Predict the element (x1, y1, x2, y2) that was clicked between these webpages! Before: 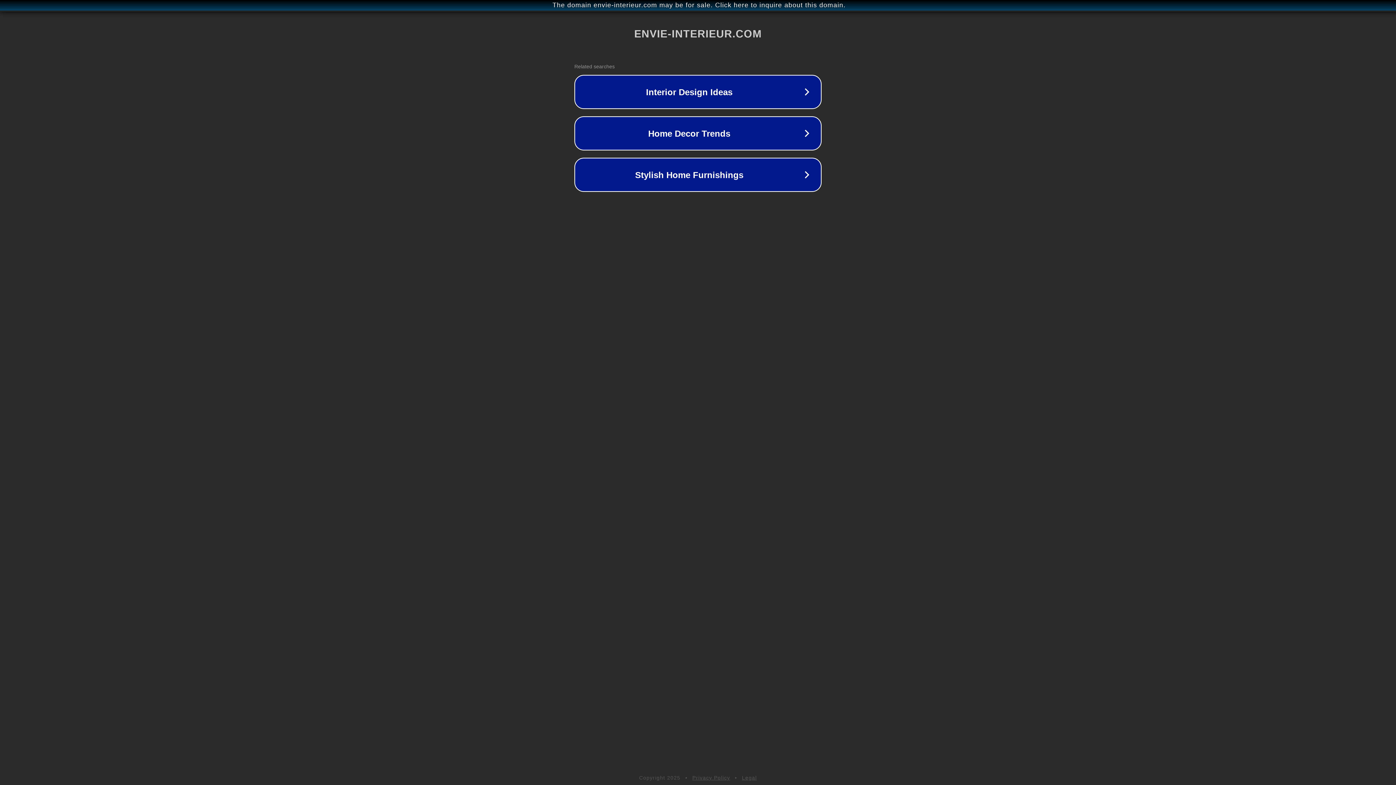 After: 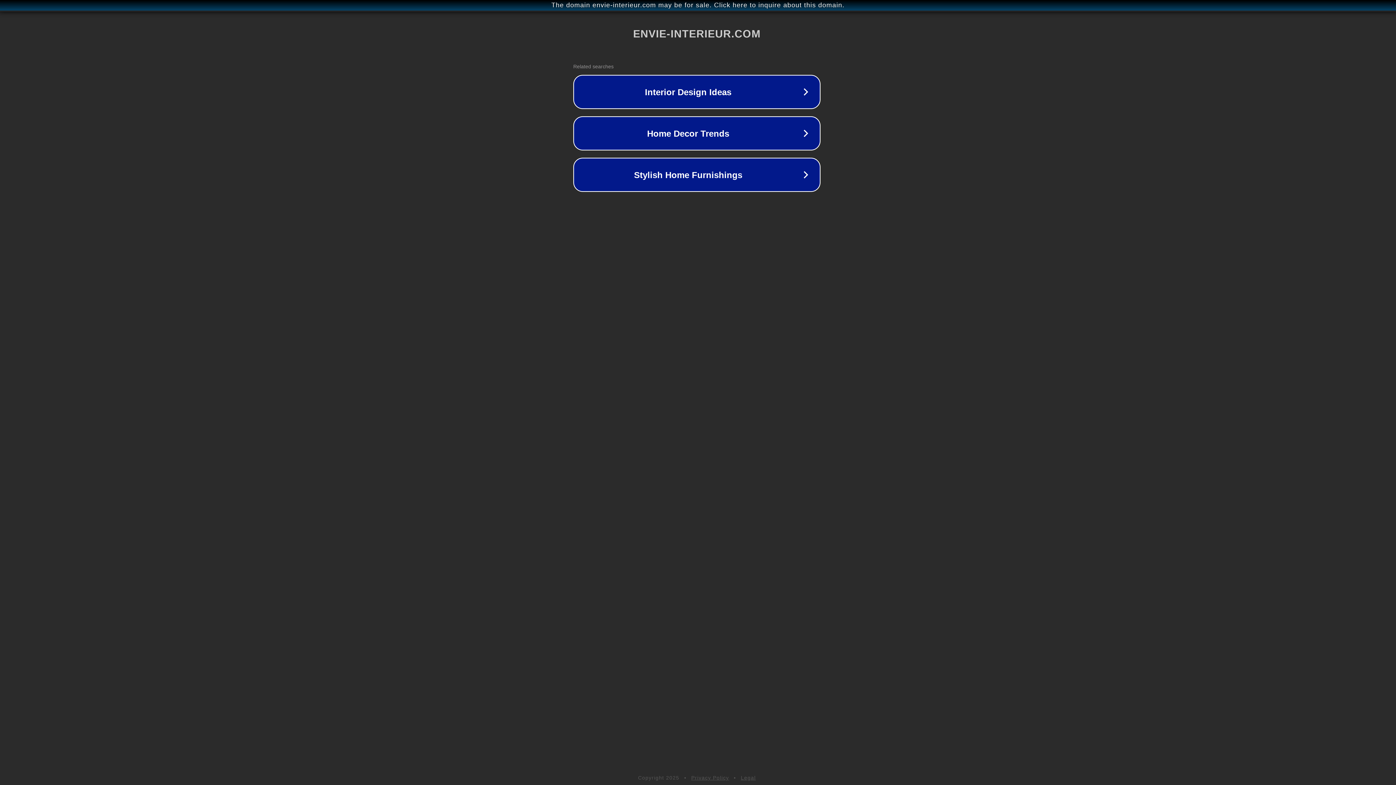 Action: label: The domain envie-interieur.com may be for sale. Click here to inquire about this domain. bbox: (1, 1, 1397, 9)